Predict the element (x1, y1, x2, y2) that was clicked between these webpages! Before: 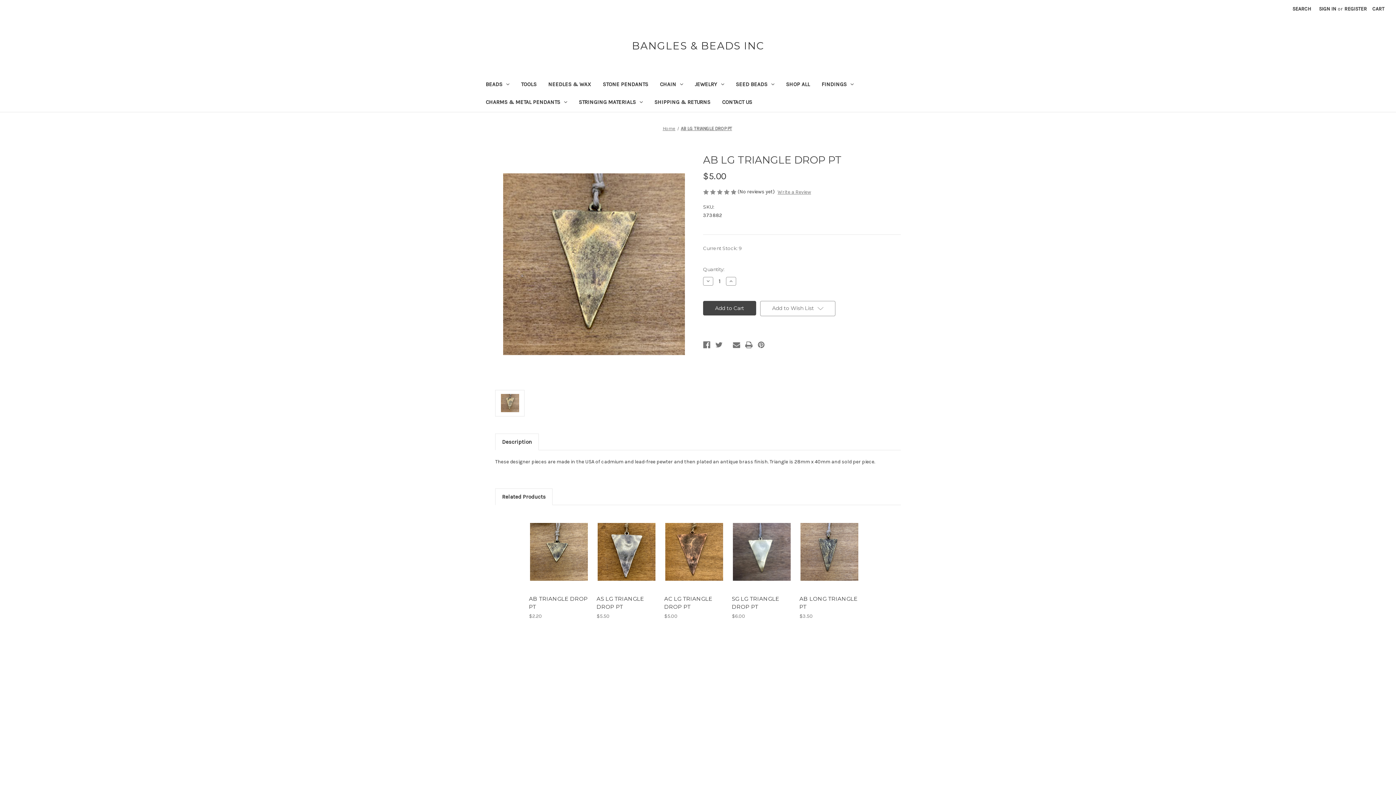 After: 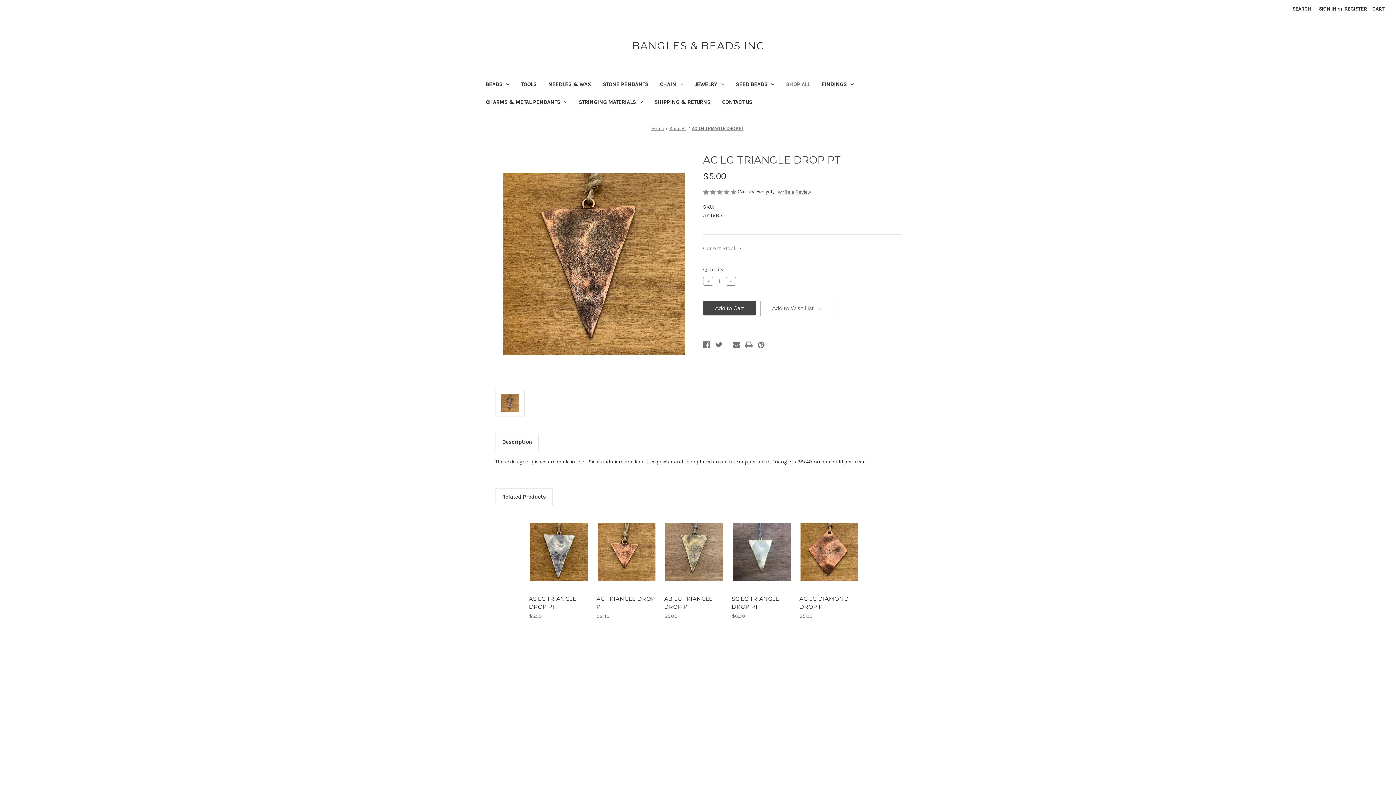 Action: label: AC LG TRIANGLE DROP PT, $5.00

 bbox: (664, 595, 724, 611)